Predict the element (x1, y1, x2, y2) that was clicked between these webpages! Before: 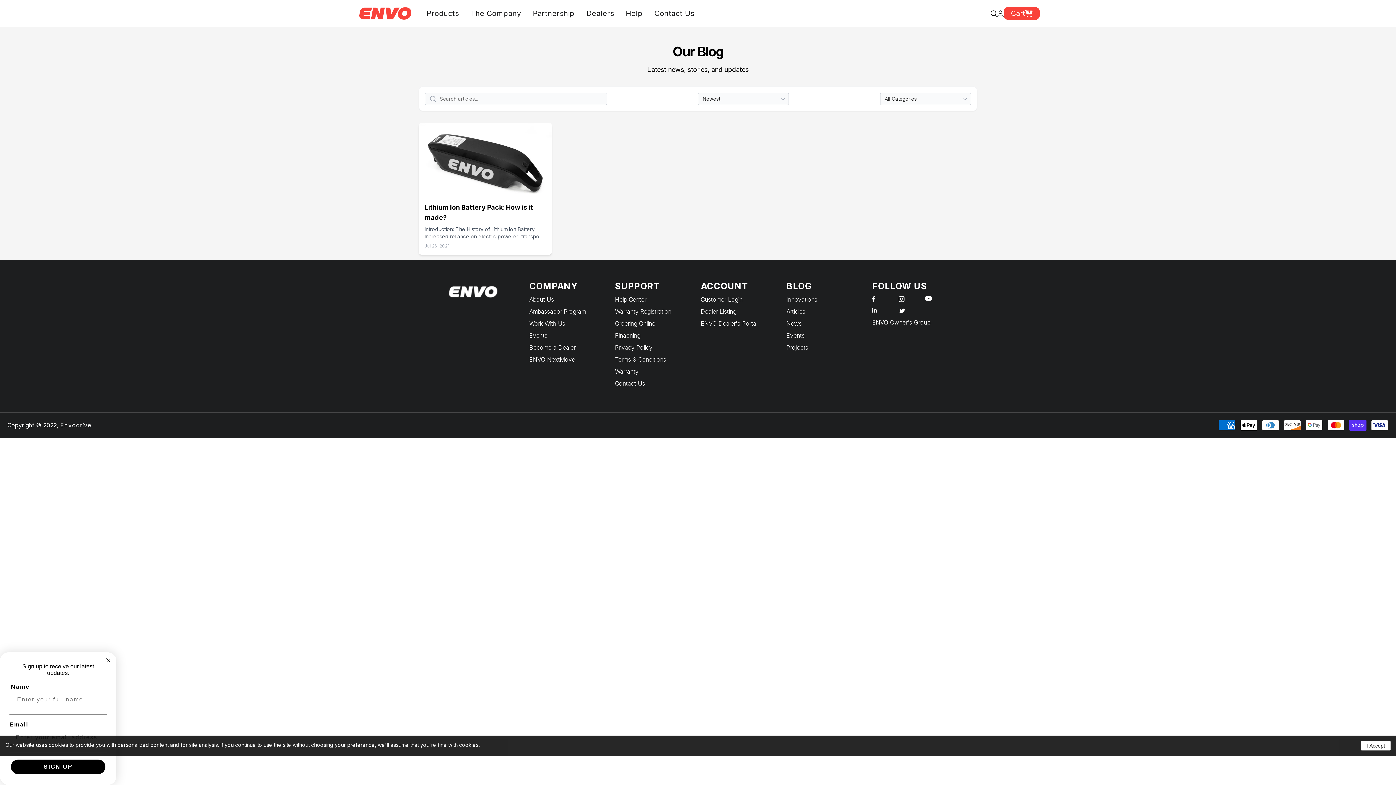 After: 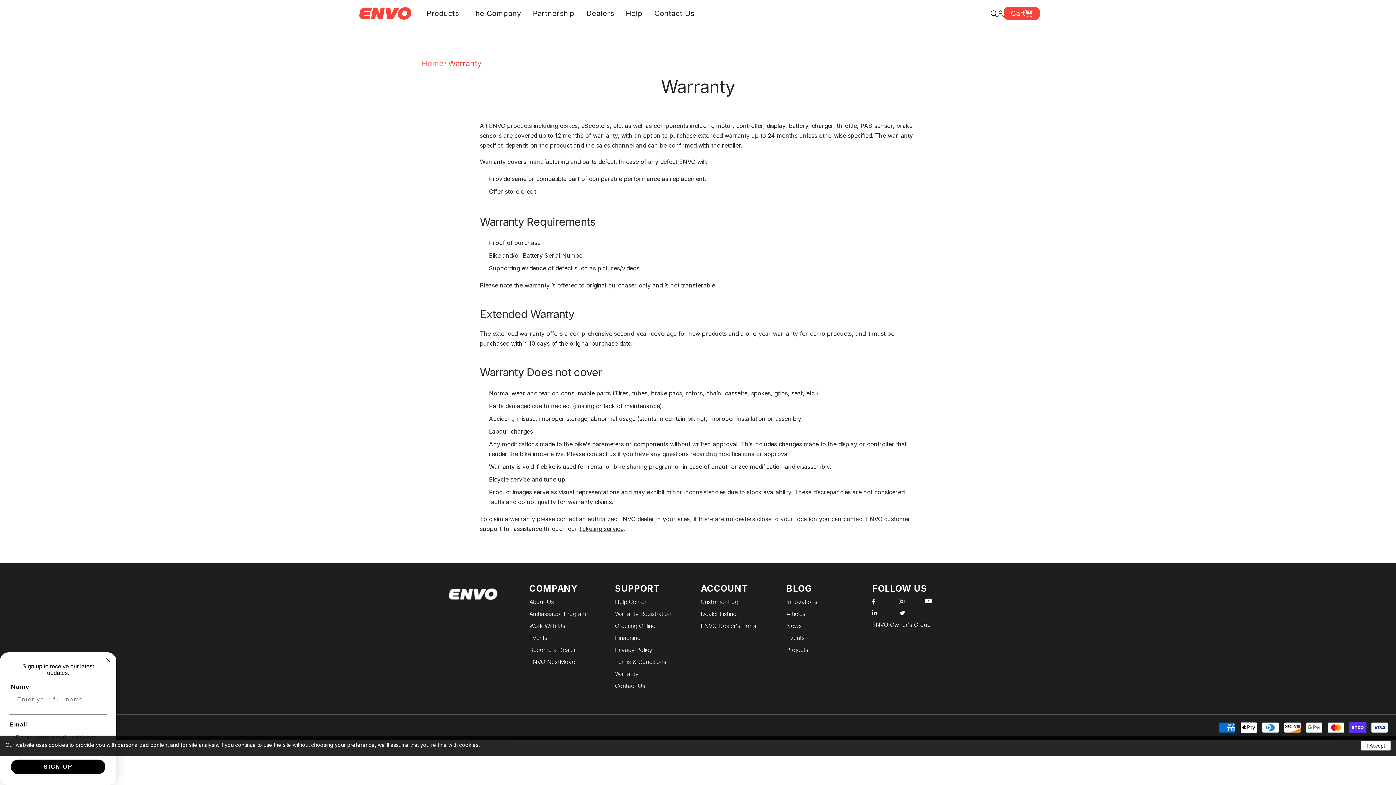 Action: label: Warranty bbox: (615, 368, 638, 375)